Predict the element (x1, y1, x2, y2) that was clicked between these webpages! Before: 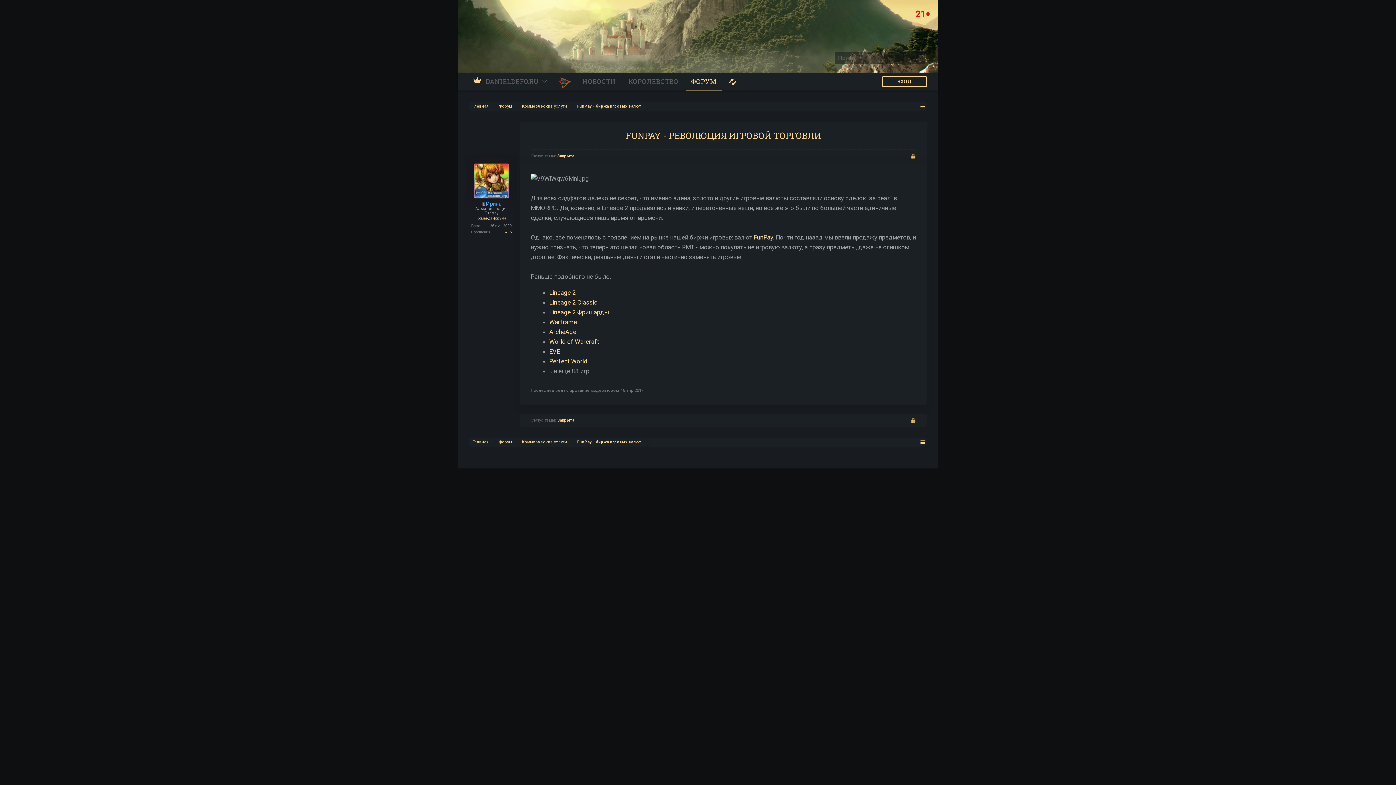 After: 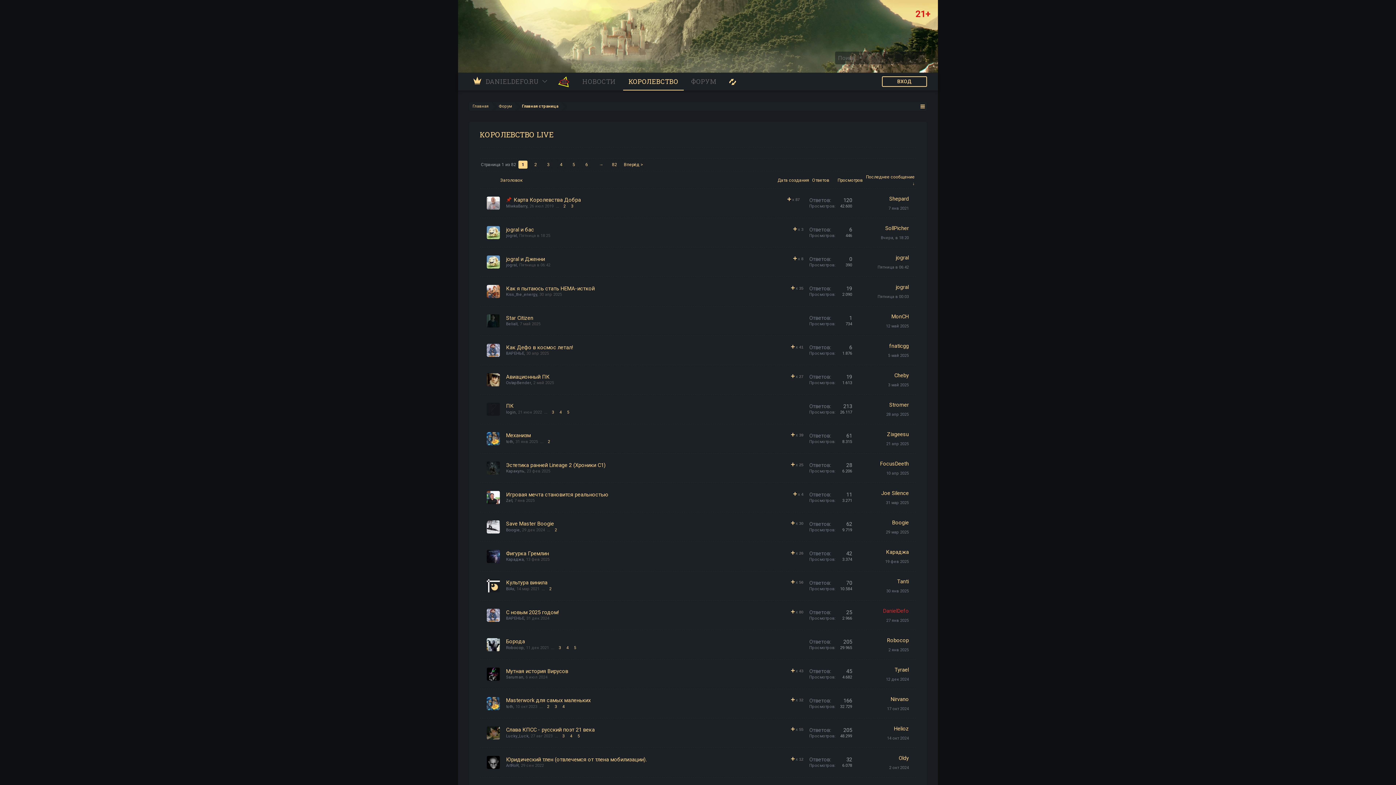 Action: label: КОРОЛЕВСТВО bbox: (623, 72, 684, 90)